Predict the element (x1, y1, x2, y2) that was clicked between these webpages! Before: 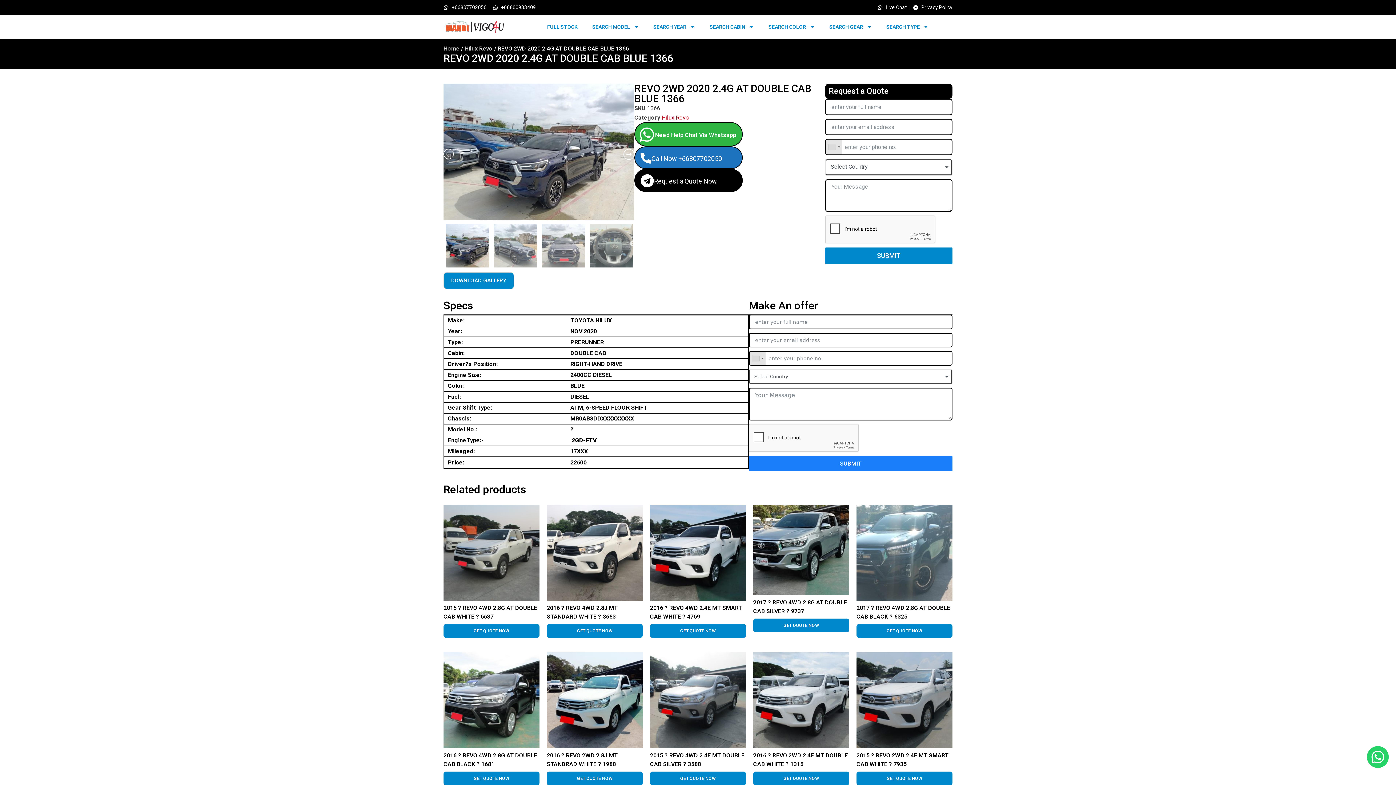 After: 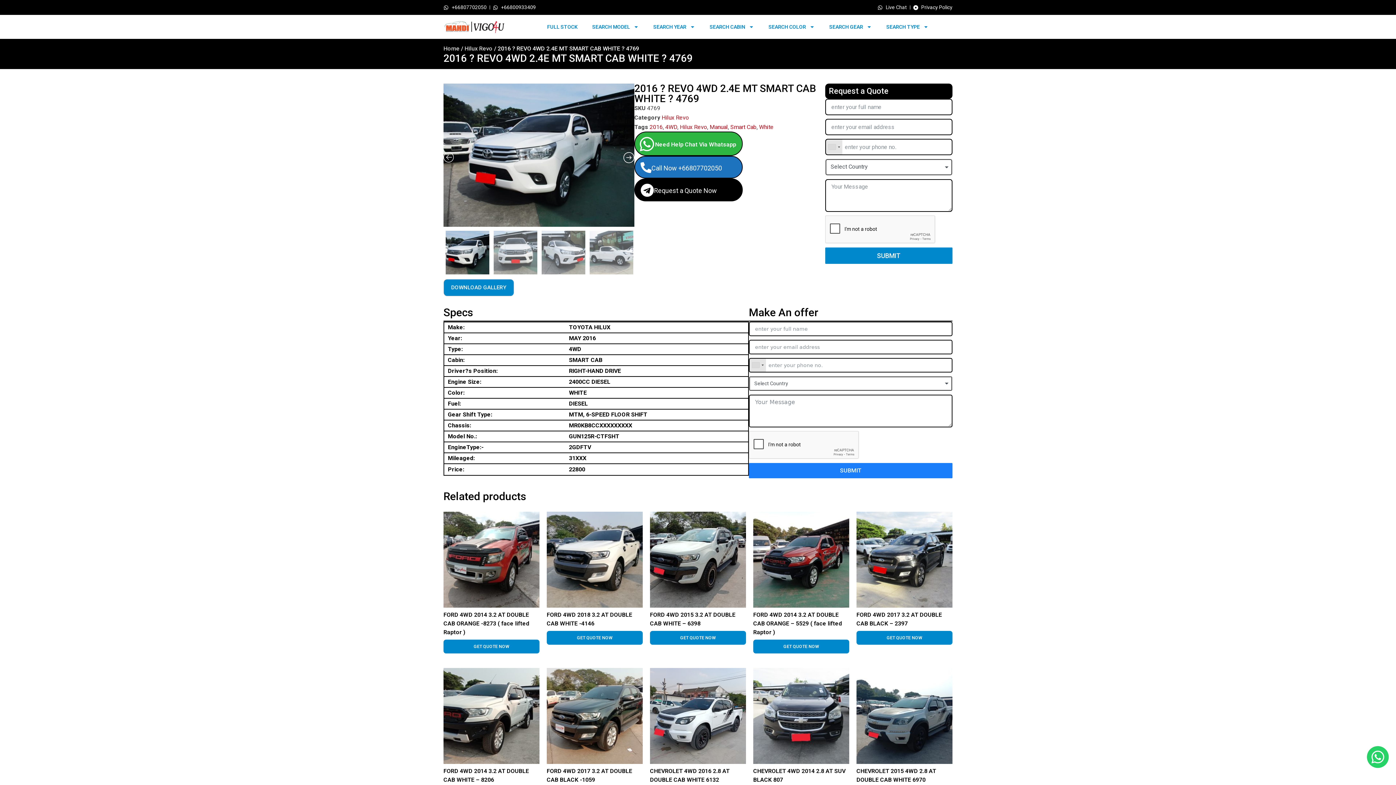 Action: bbox: (650, 505, 746, 624) label: 2016 ? REVO 4WD 2.4E MT SMART CAB WHITE ? 4769